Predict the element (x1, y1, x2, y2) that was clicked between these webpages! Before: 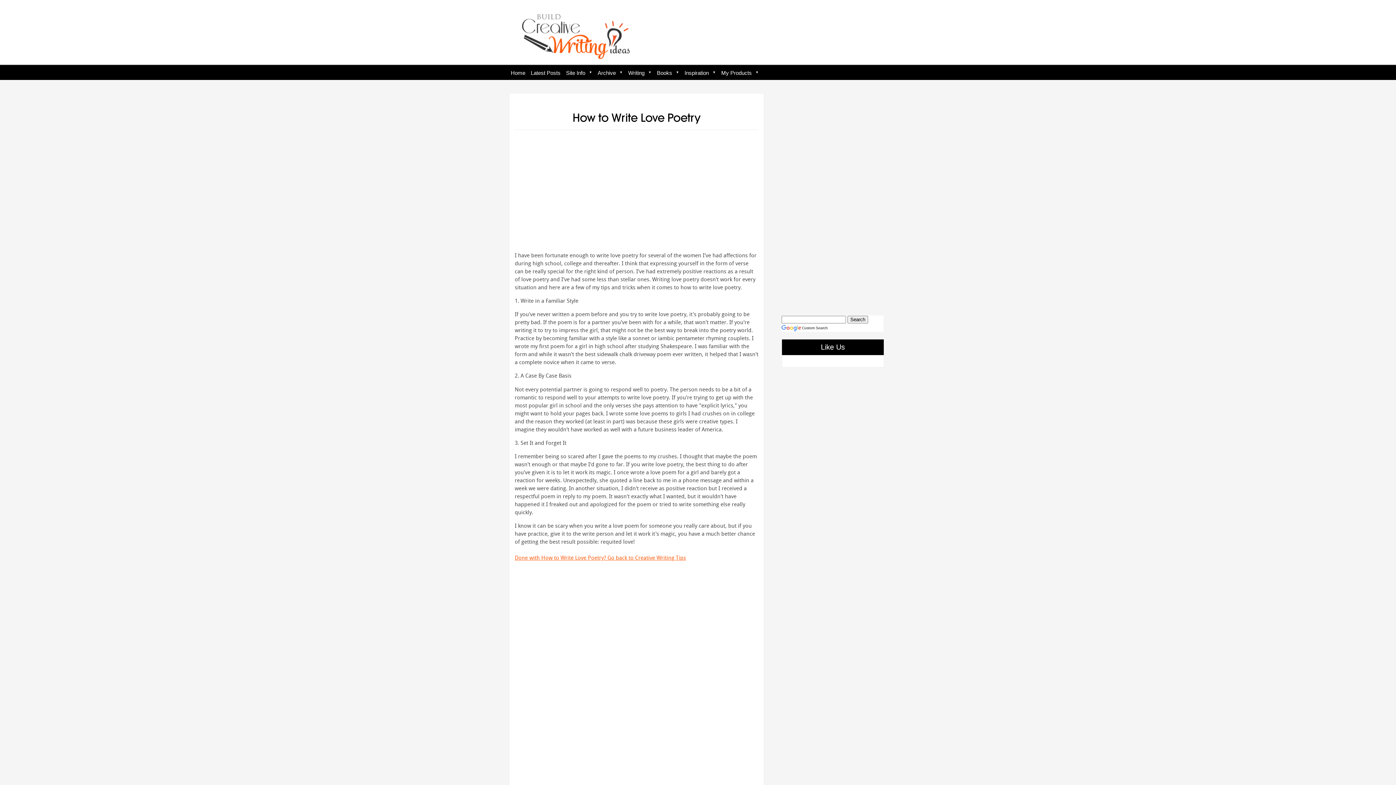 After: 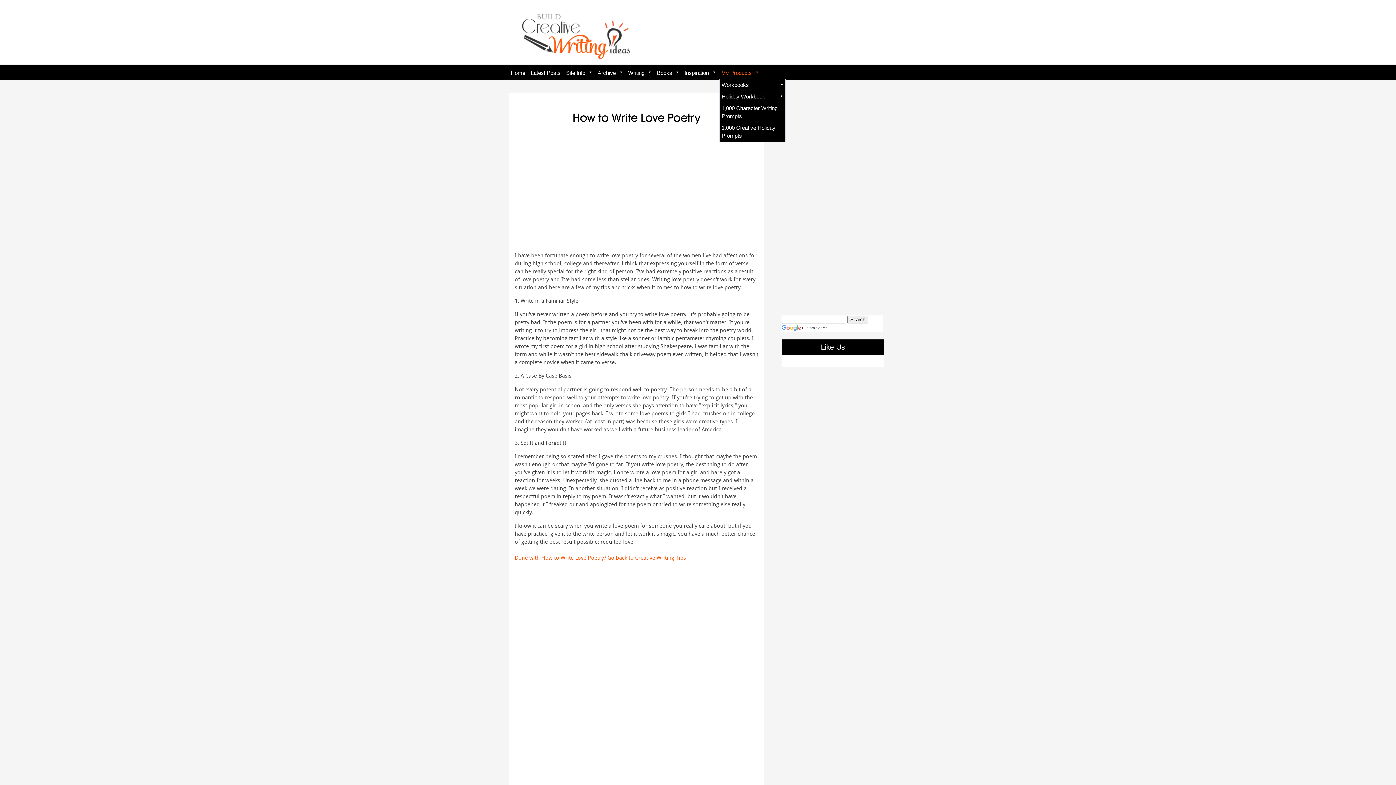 Action: bbox: (719, 67, 760, 78) label: My Products